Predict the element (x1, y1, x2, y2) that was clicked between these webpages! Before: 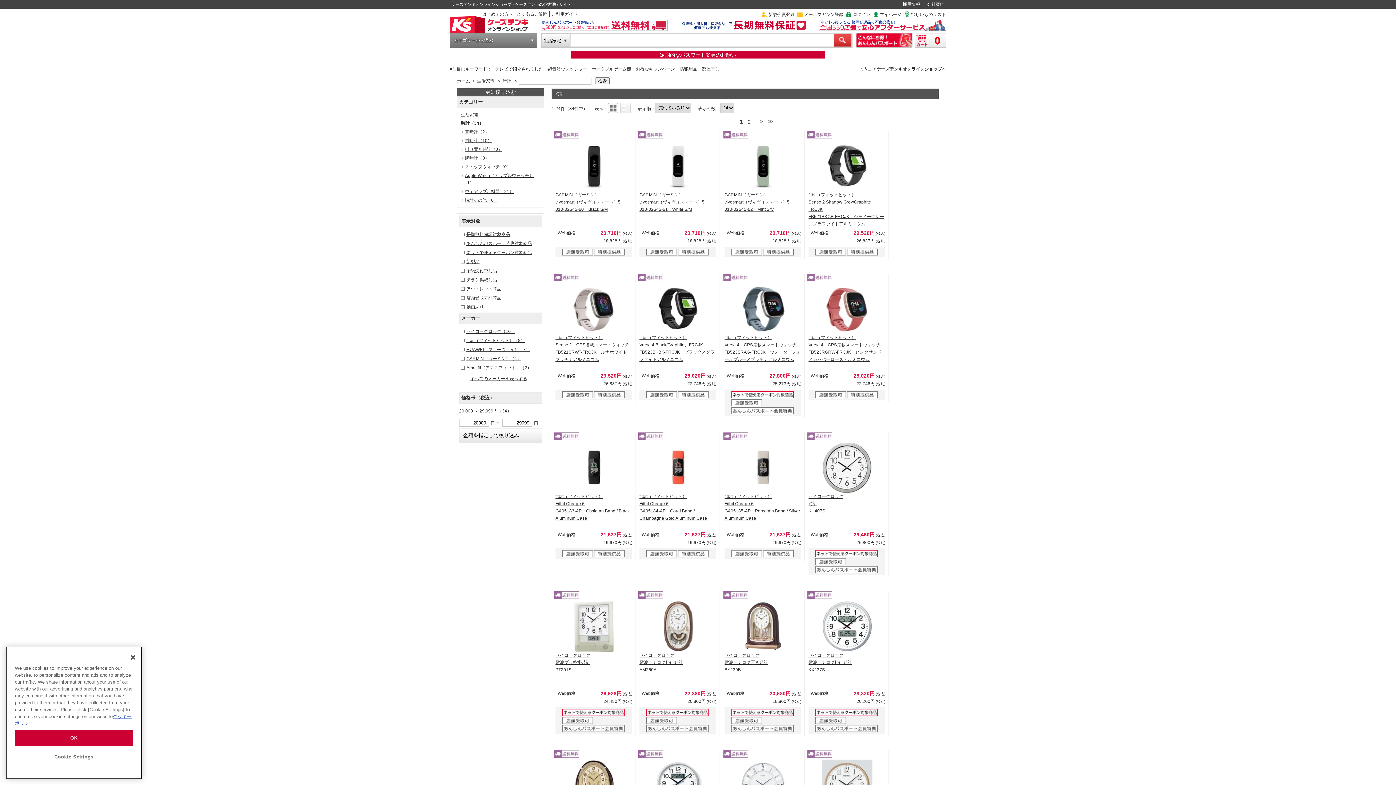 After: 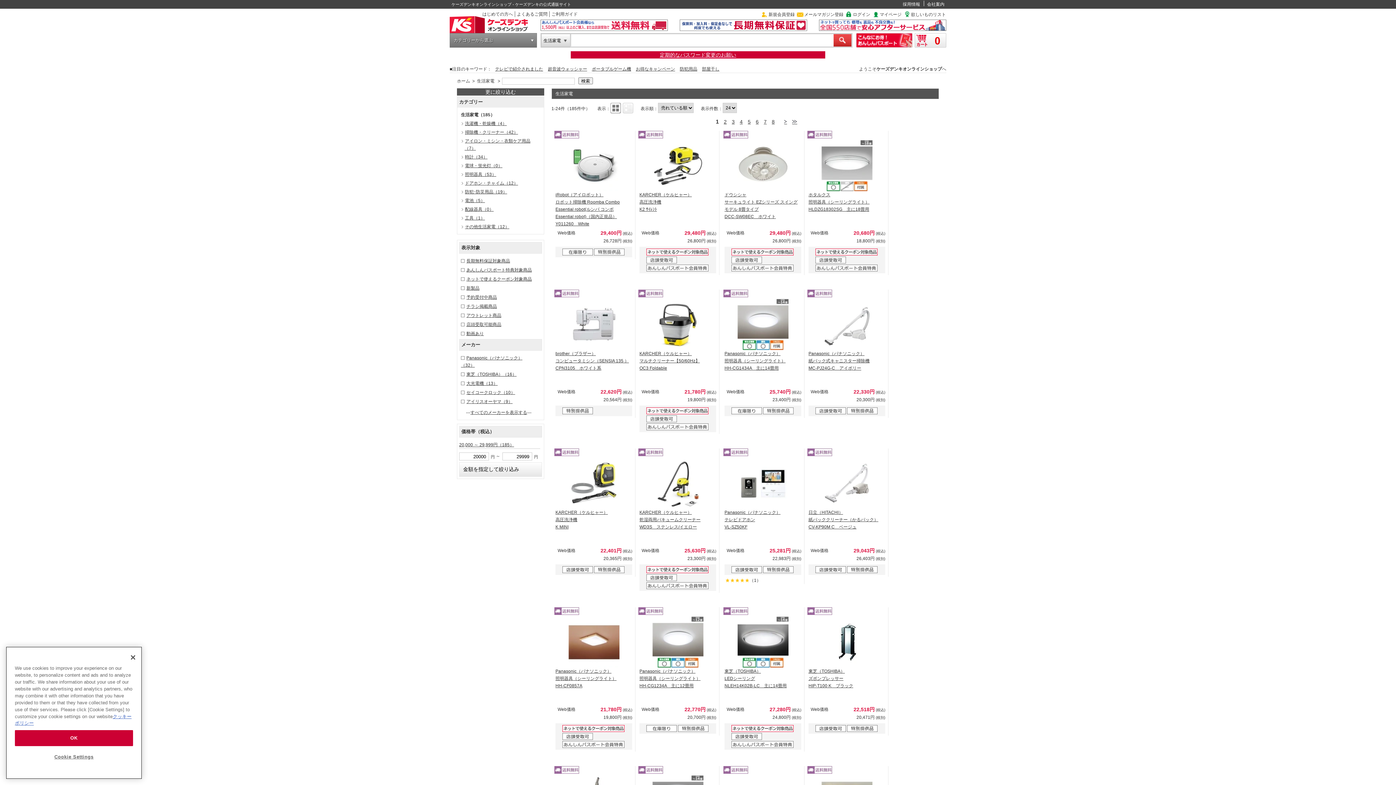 Action: label: 生活家電 bbox: (461, 112, 478, 117)